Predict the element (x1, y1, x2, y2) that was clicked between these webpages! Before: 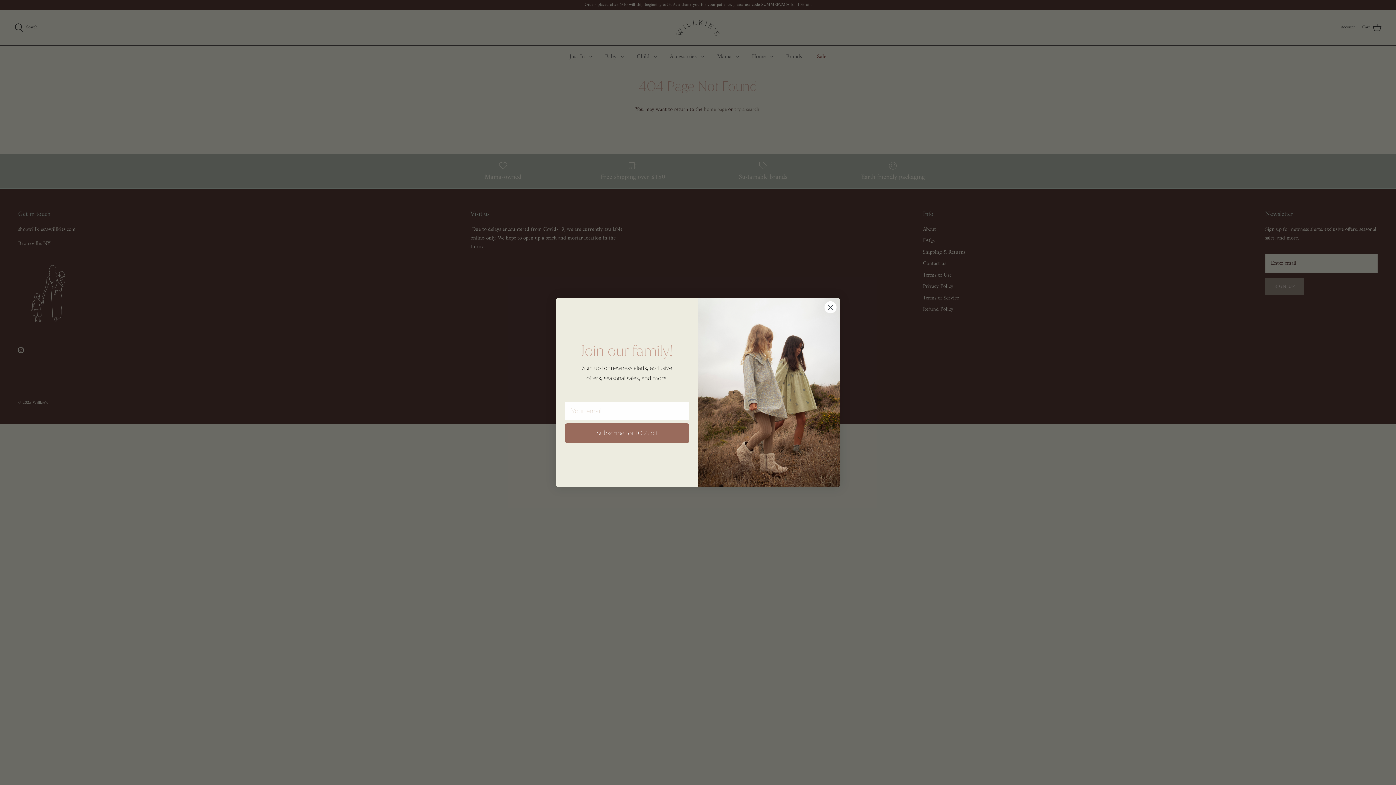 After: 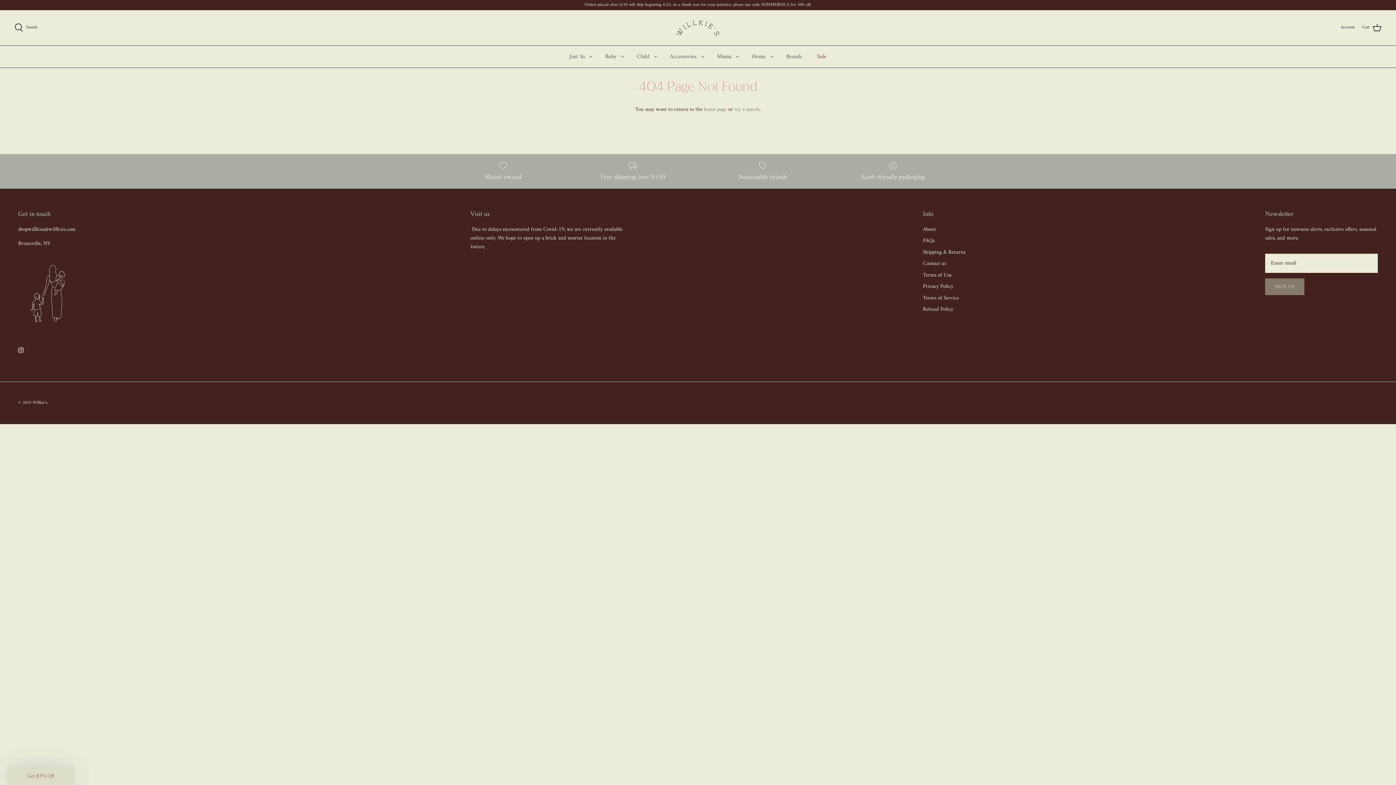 Action: bbox: (824, 301, 837, 313) label: Close dialog